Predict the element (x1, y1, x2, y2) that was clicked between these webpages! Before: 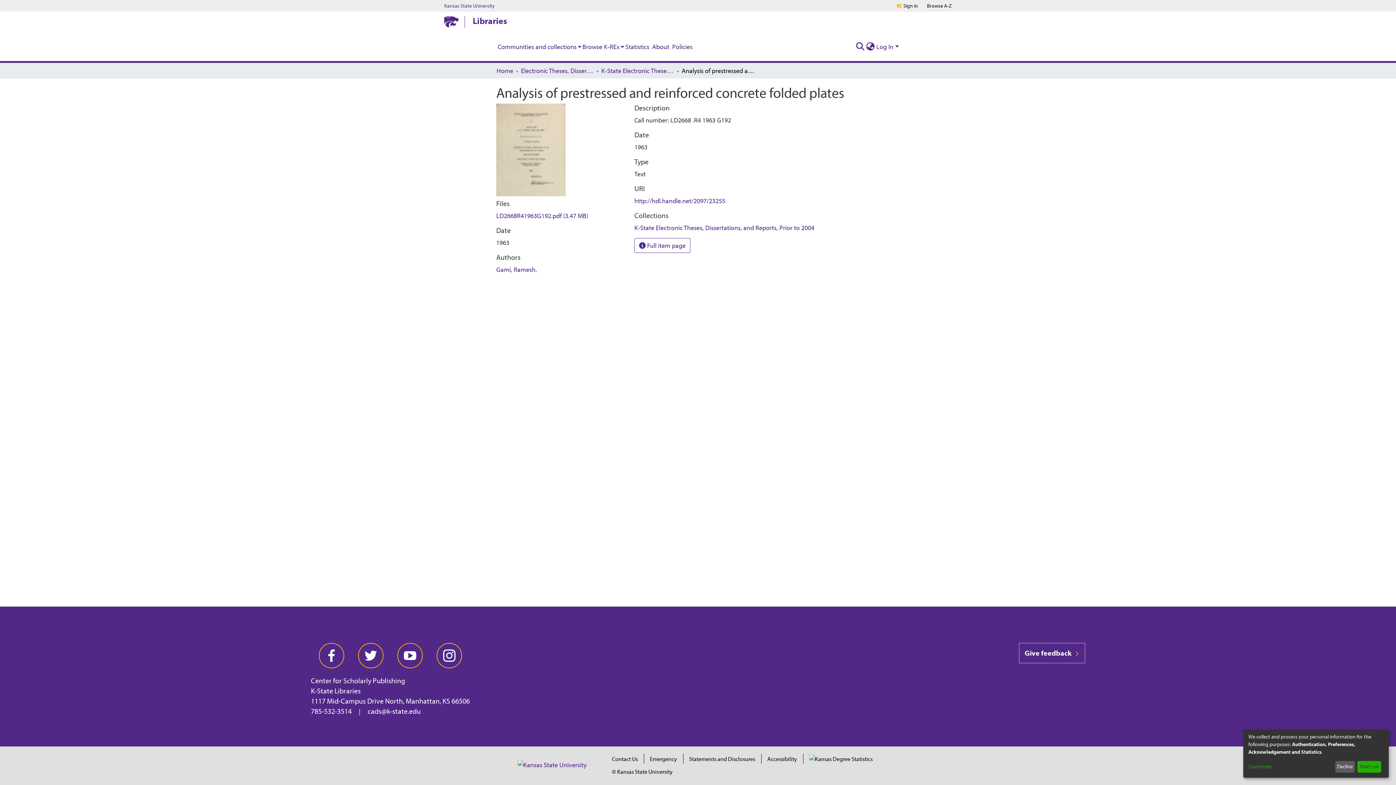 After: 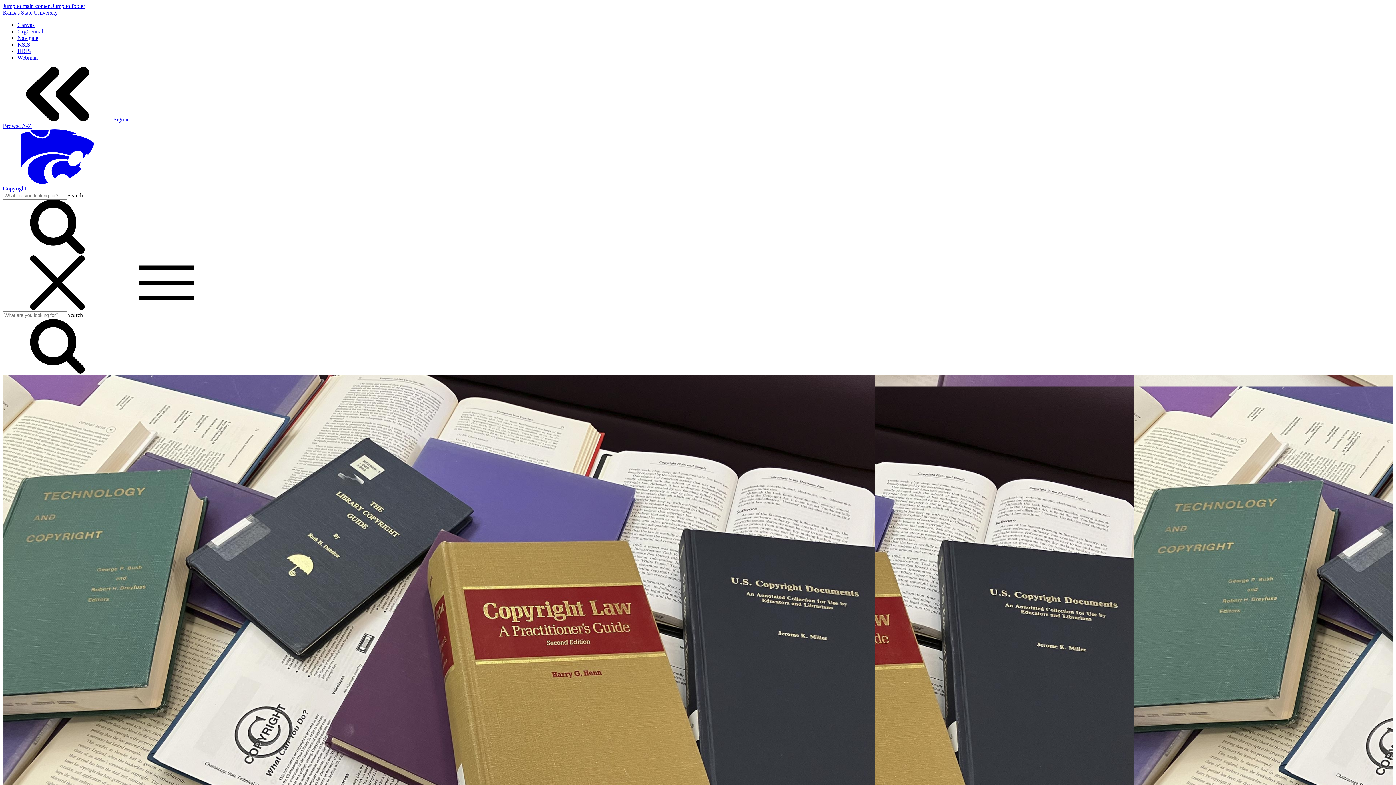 Action: bbox: (612, 768, 672, 775) label: © Kansas State University